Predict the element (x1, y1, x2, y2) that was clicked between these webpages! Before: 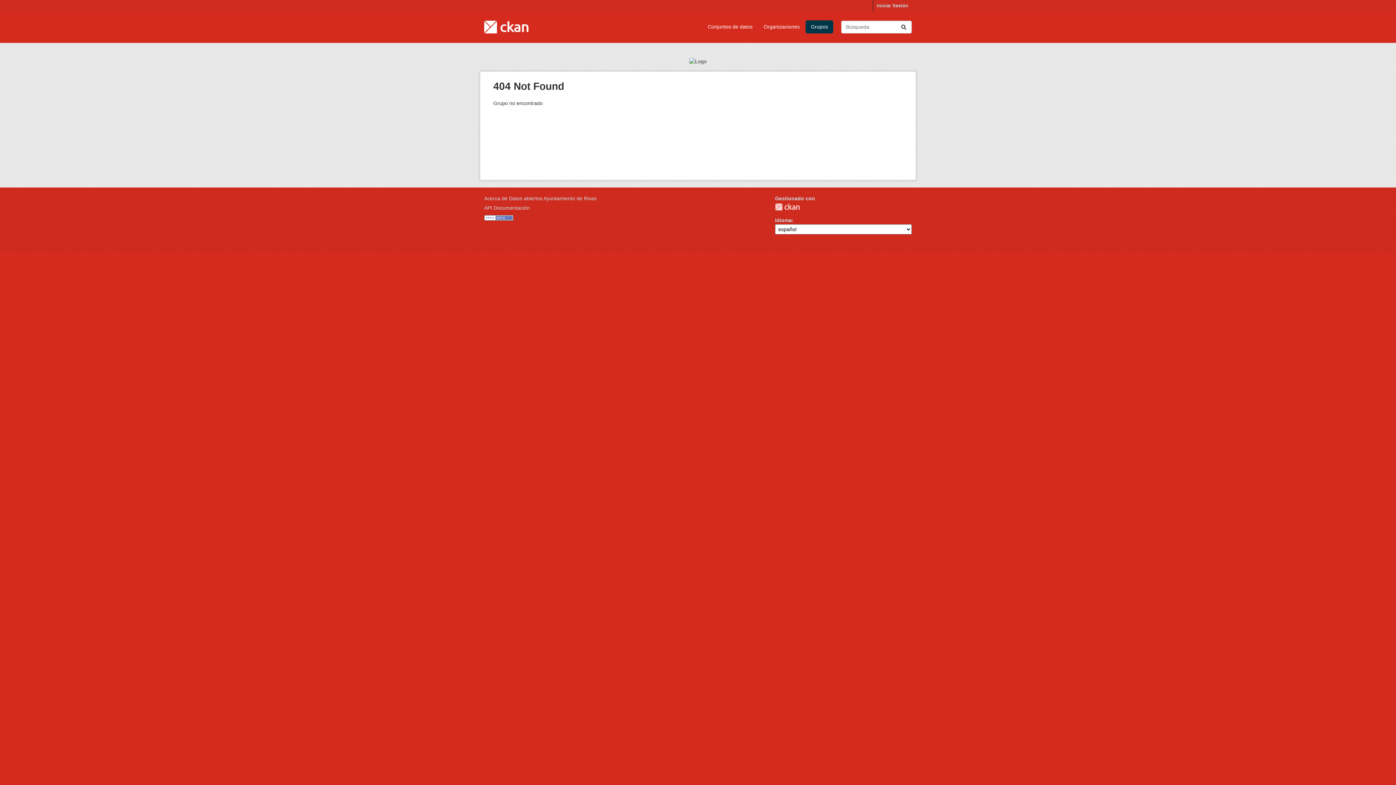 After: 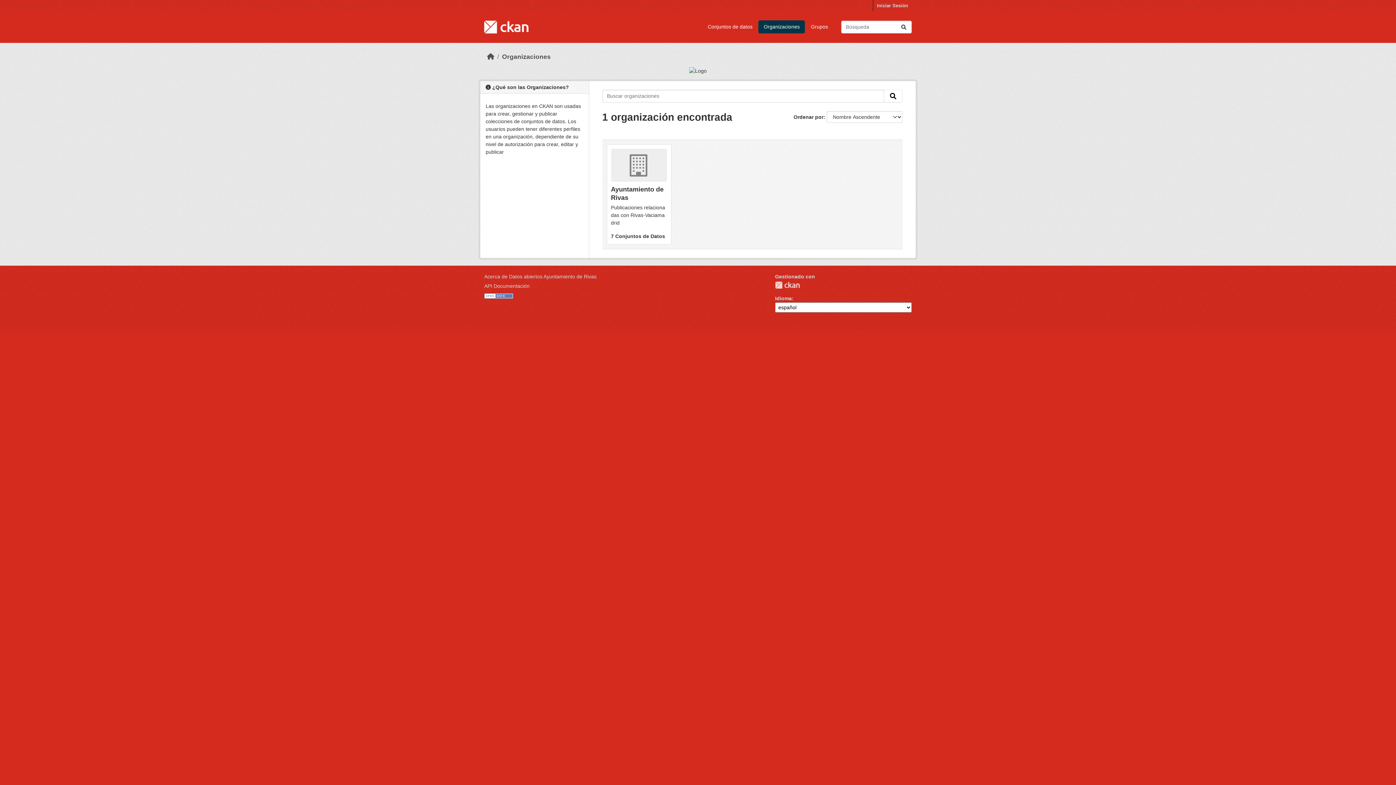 Action: bbox: (758, 20, 805, 33) label: Organizaciones